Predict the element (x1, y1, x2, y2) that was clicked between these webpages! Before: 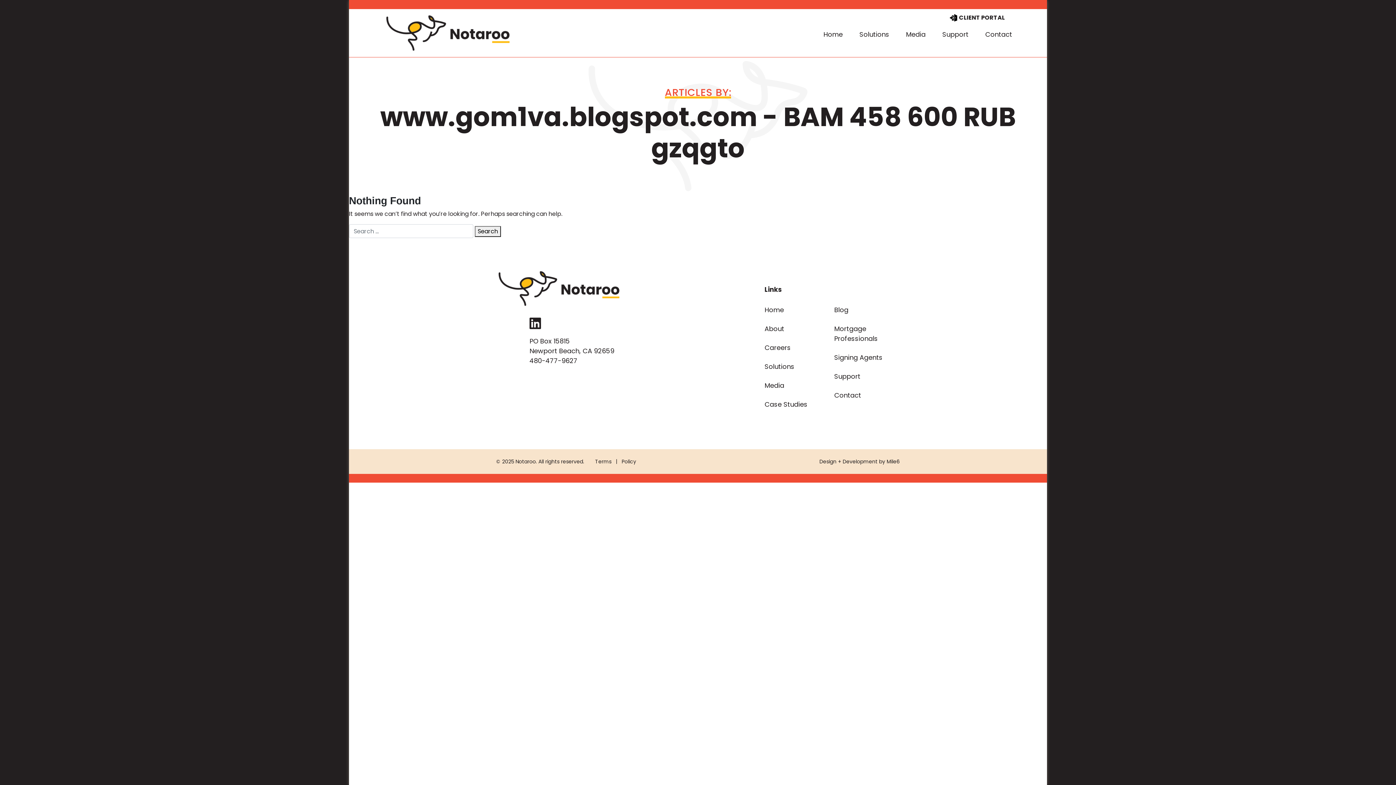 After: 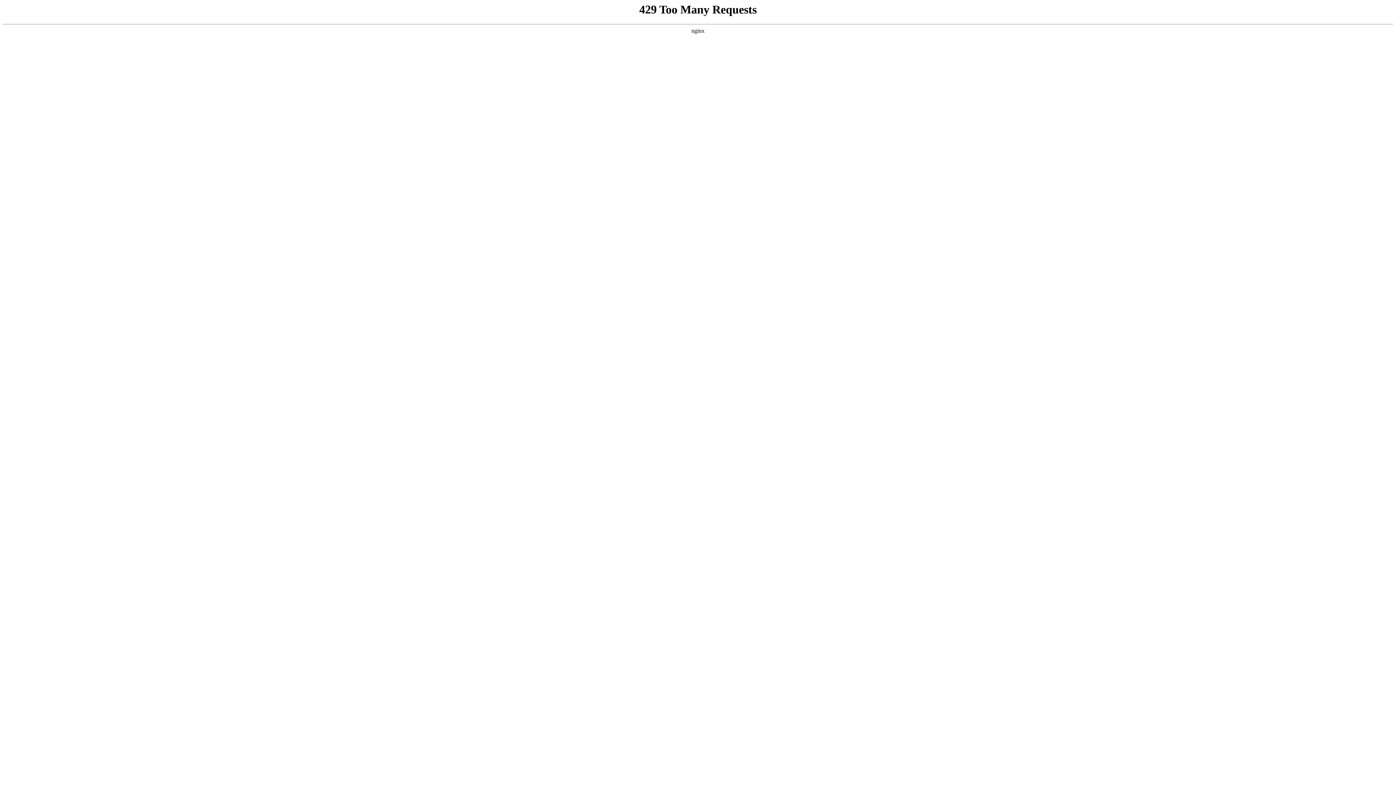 Action: label: Search bbox: (474, 226, 501, 236)